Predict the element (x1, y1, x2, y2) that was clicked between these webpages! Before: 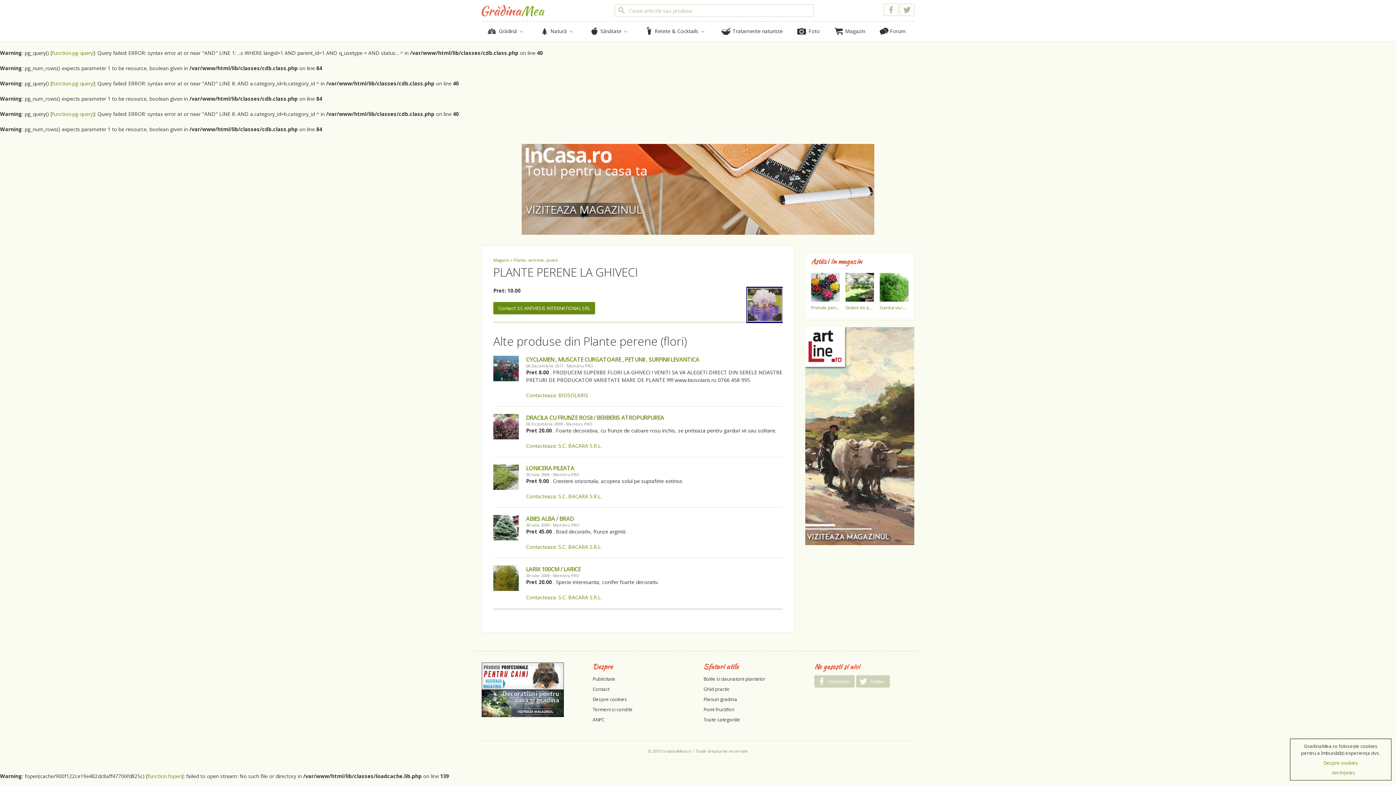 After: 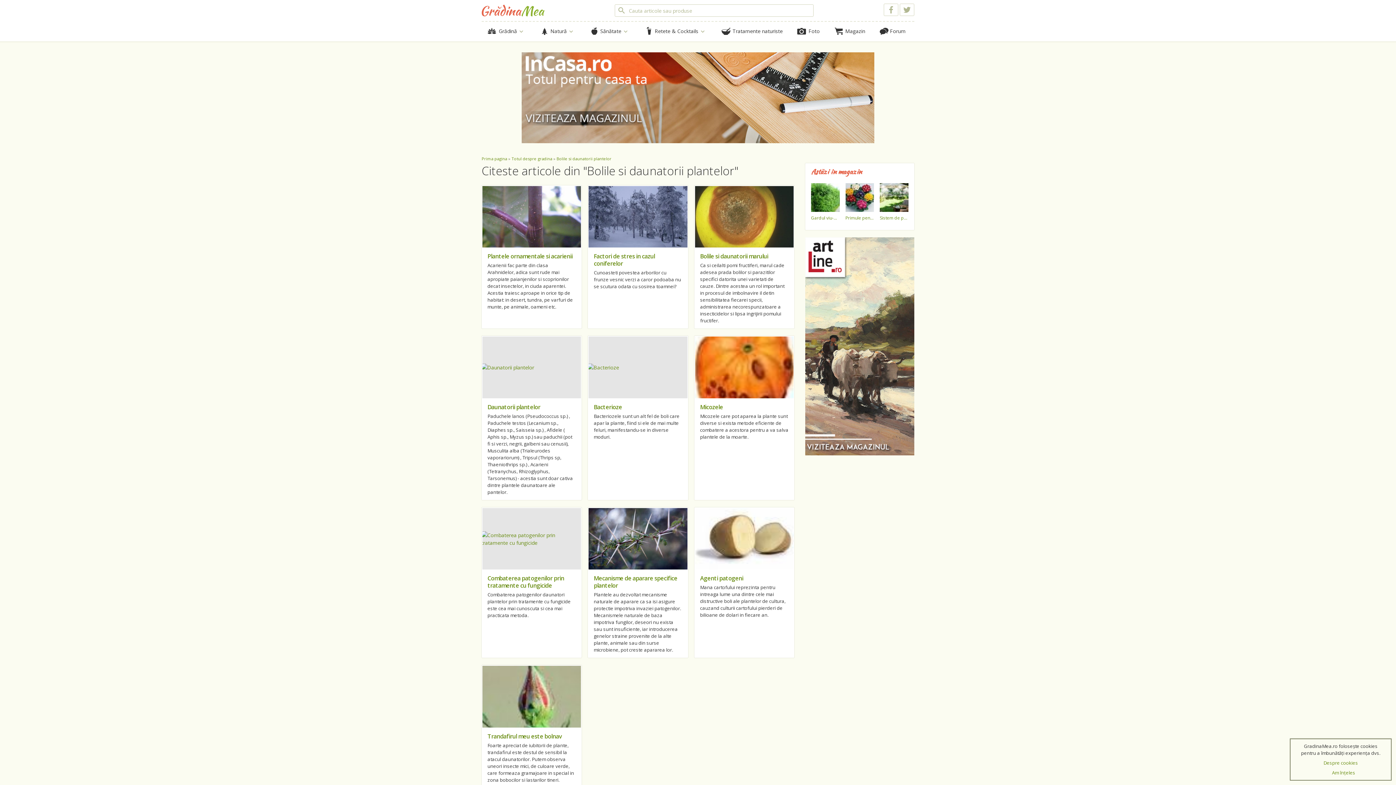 Action: label: Bolile si daunatorii plantelor bbox: (703, 675, 803, 685)